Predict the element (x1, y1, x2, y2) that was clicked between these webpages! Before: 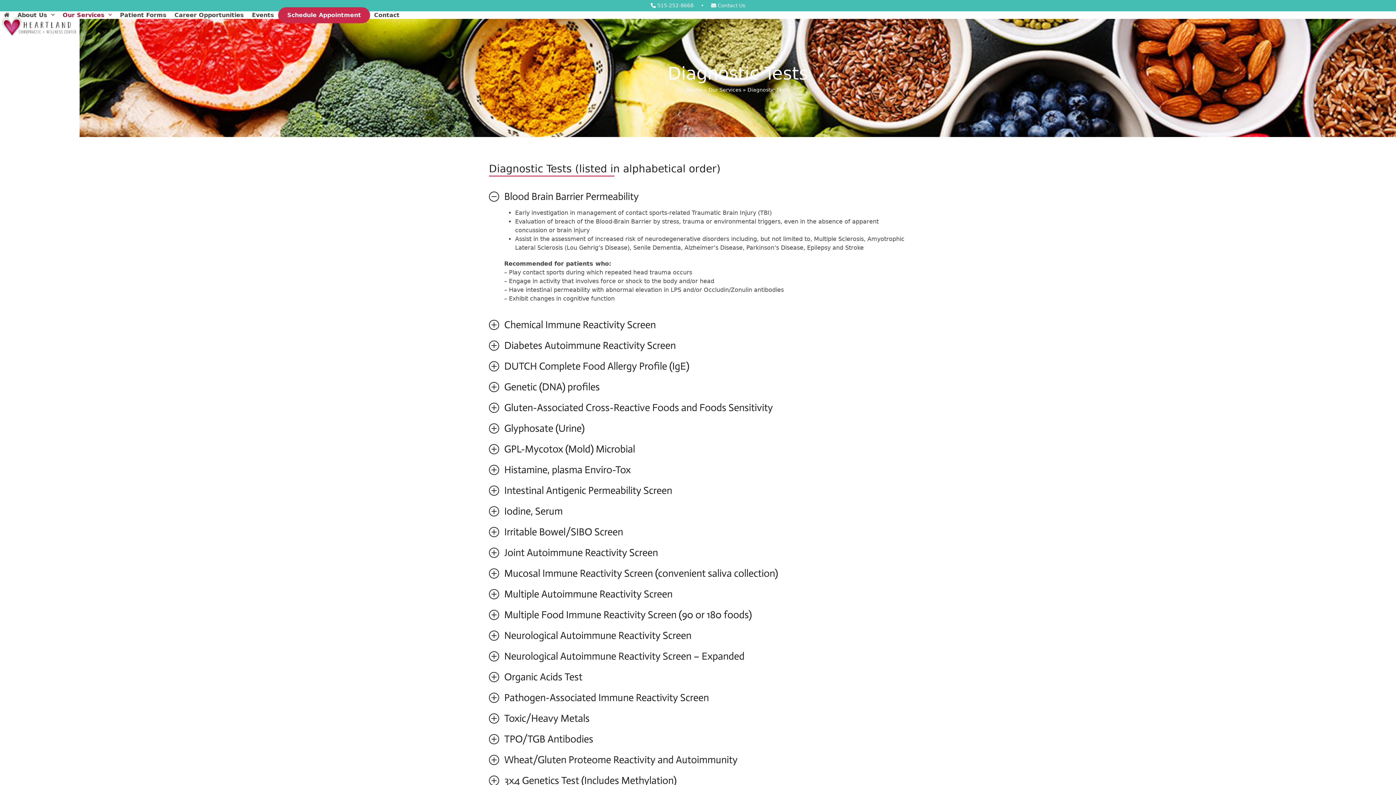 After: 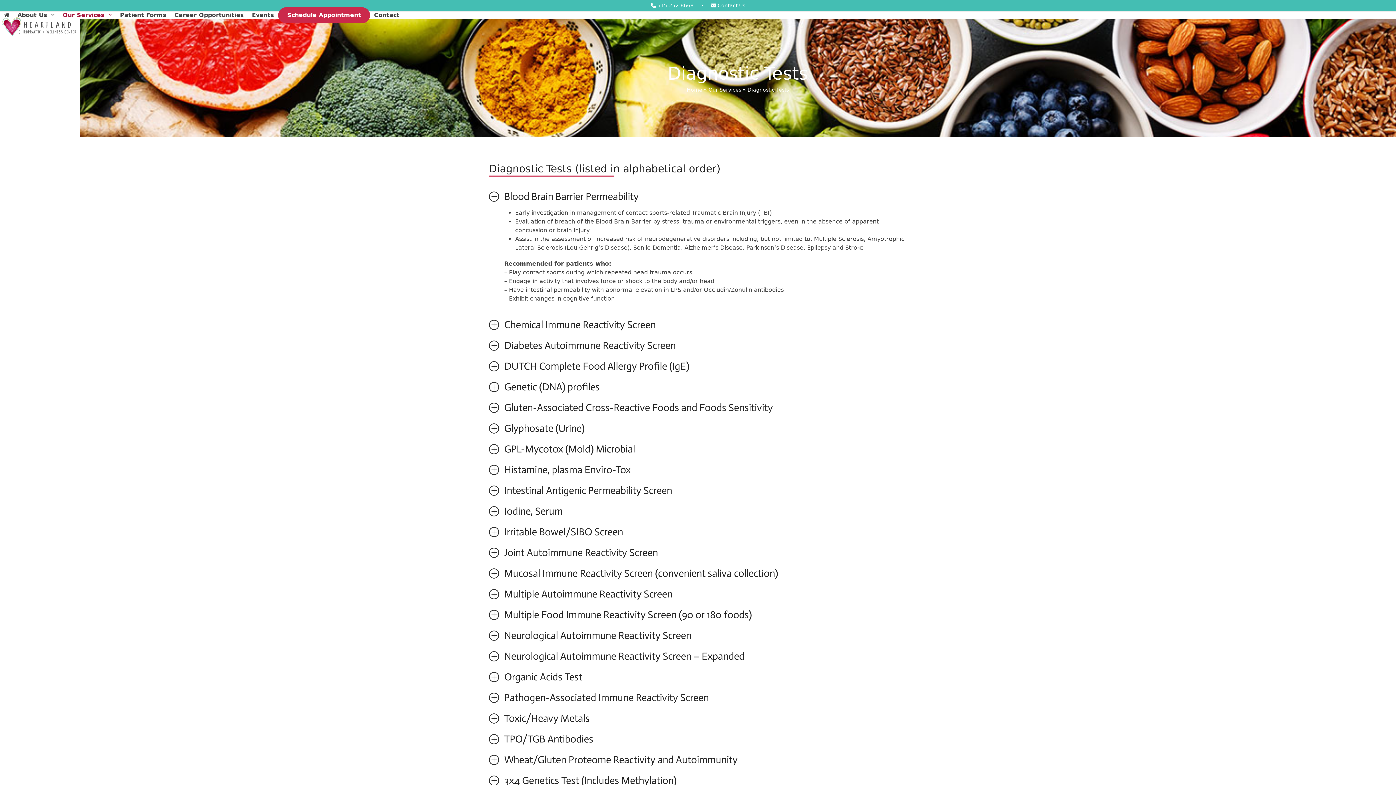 Action: bbox: (657, 2, 695, 8) label: 515-252-8668 